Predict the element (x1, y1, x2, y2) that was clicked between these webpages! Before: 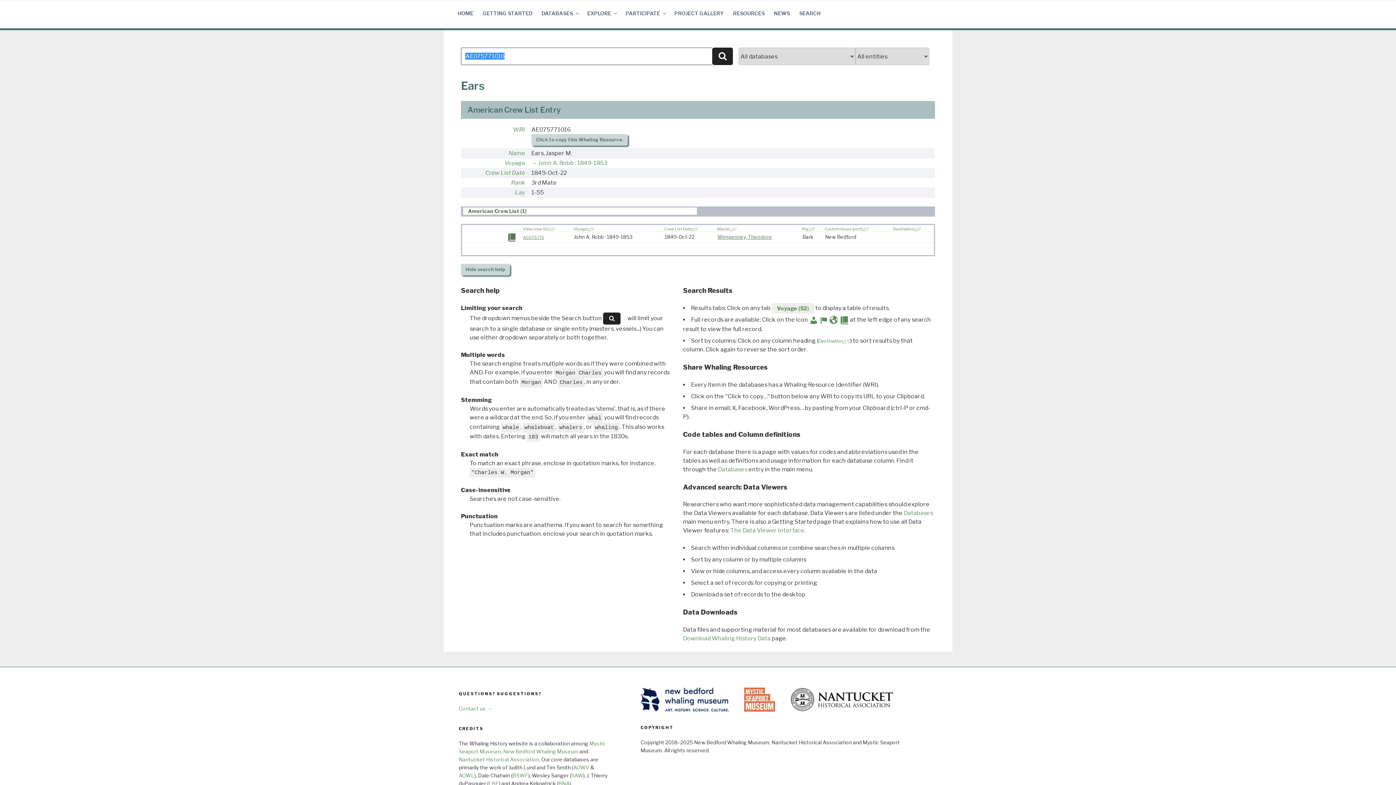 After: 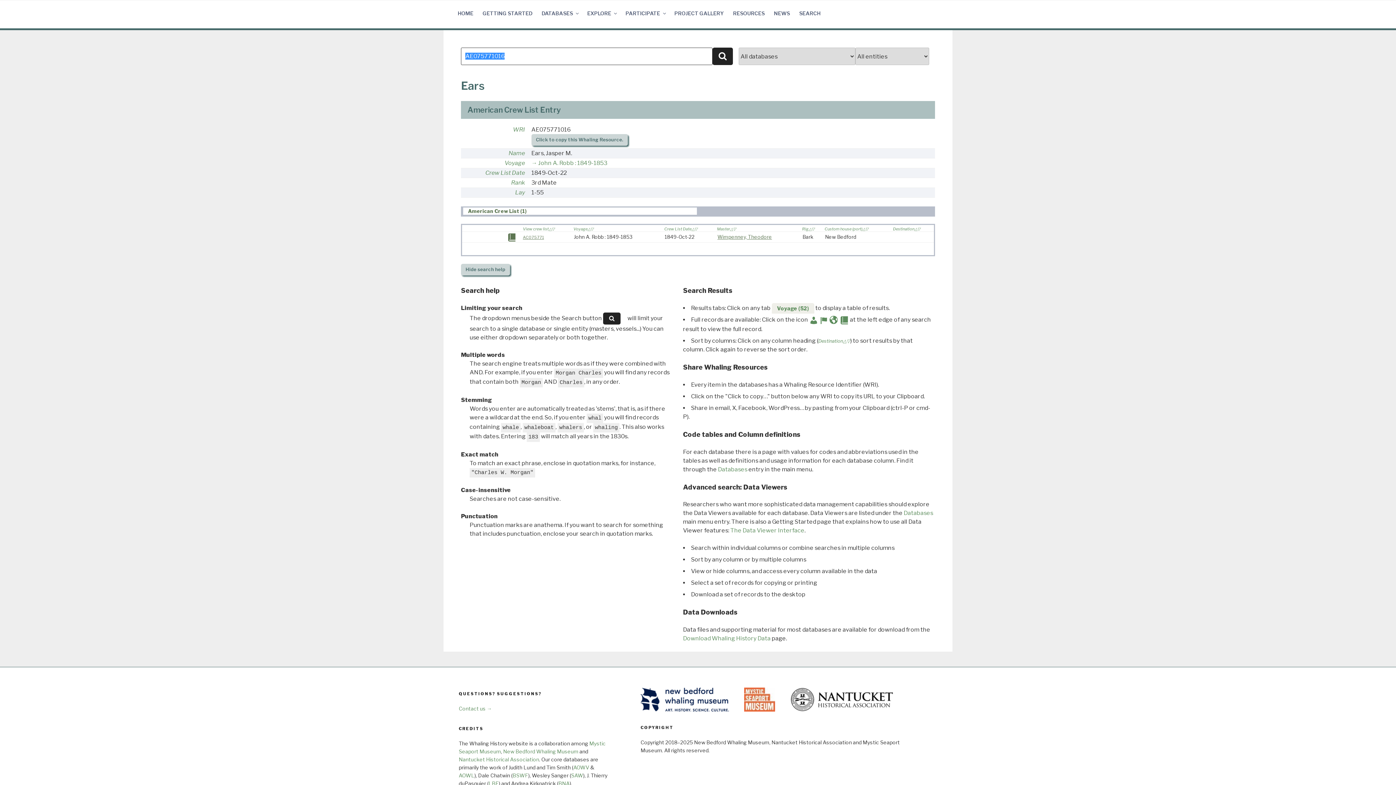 Action: bbox: (712, 47, 733, 65) label: Search